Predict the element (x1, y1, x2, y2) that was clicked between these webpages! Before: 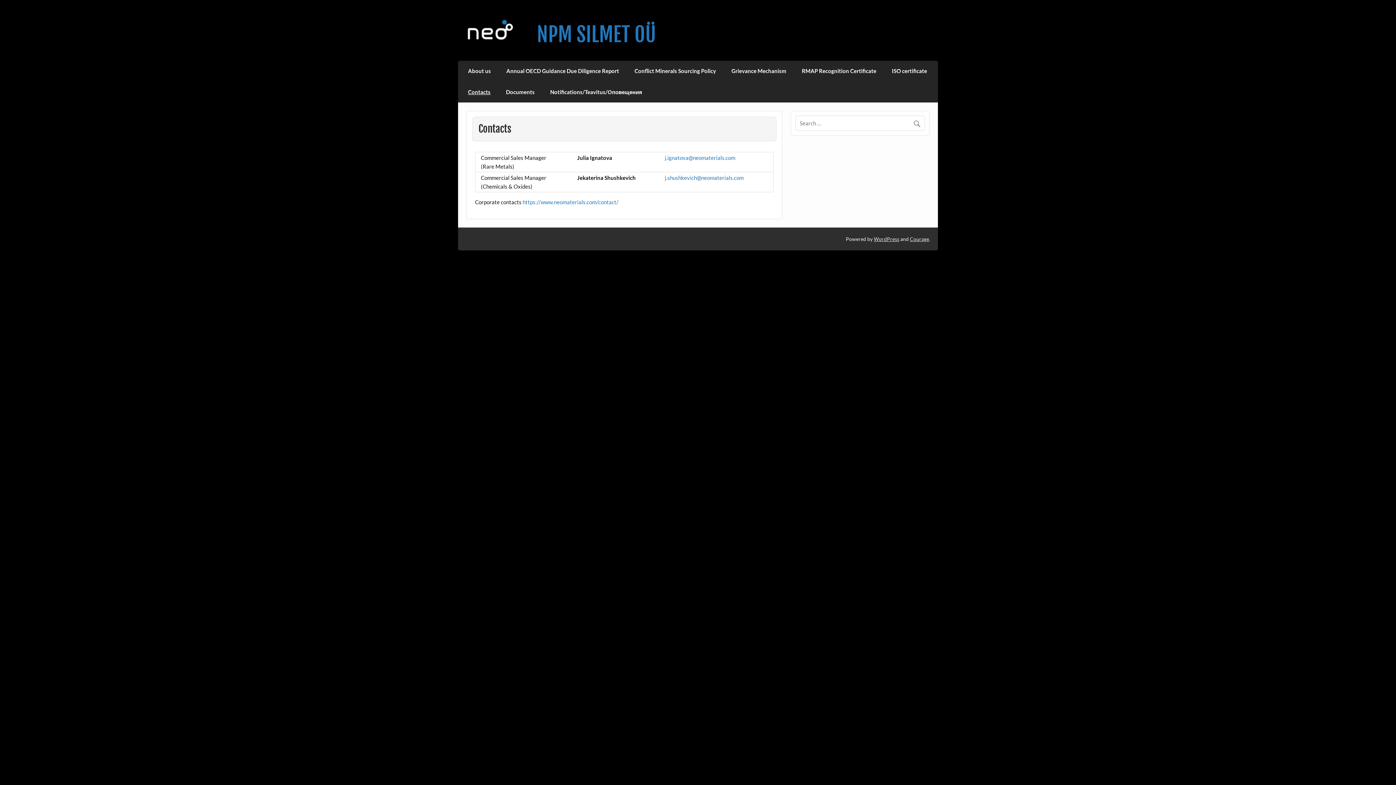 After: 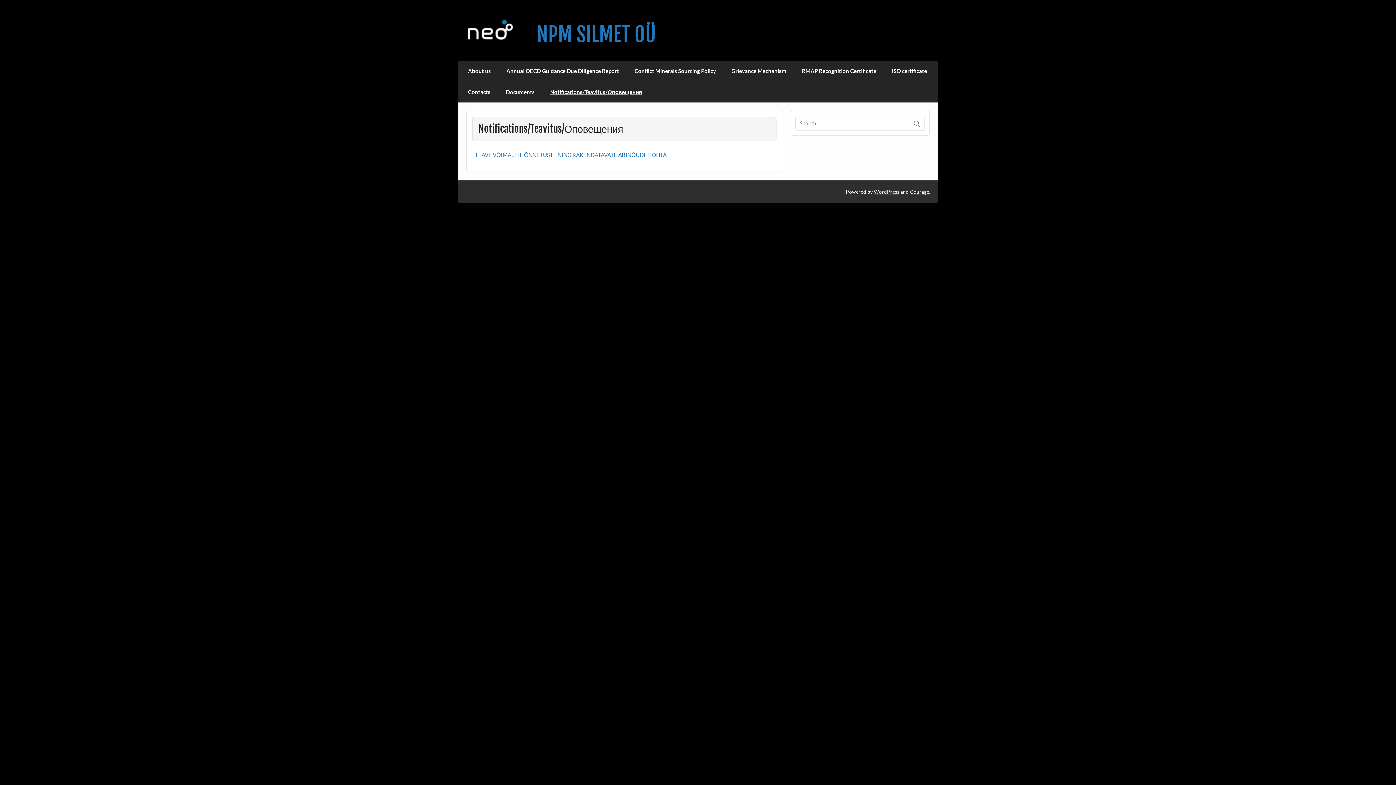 Action: bbox: (542, 81, 650, 102) label: Notifications/Teavitus/Оповещения